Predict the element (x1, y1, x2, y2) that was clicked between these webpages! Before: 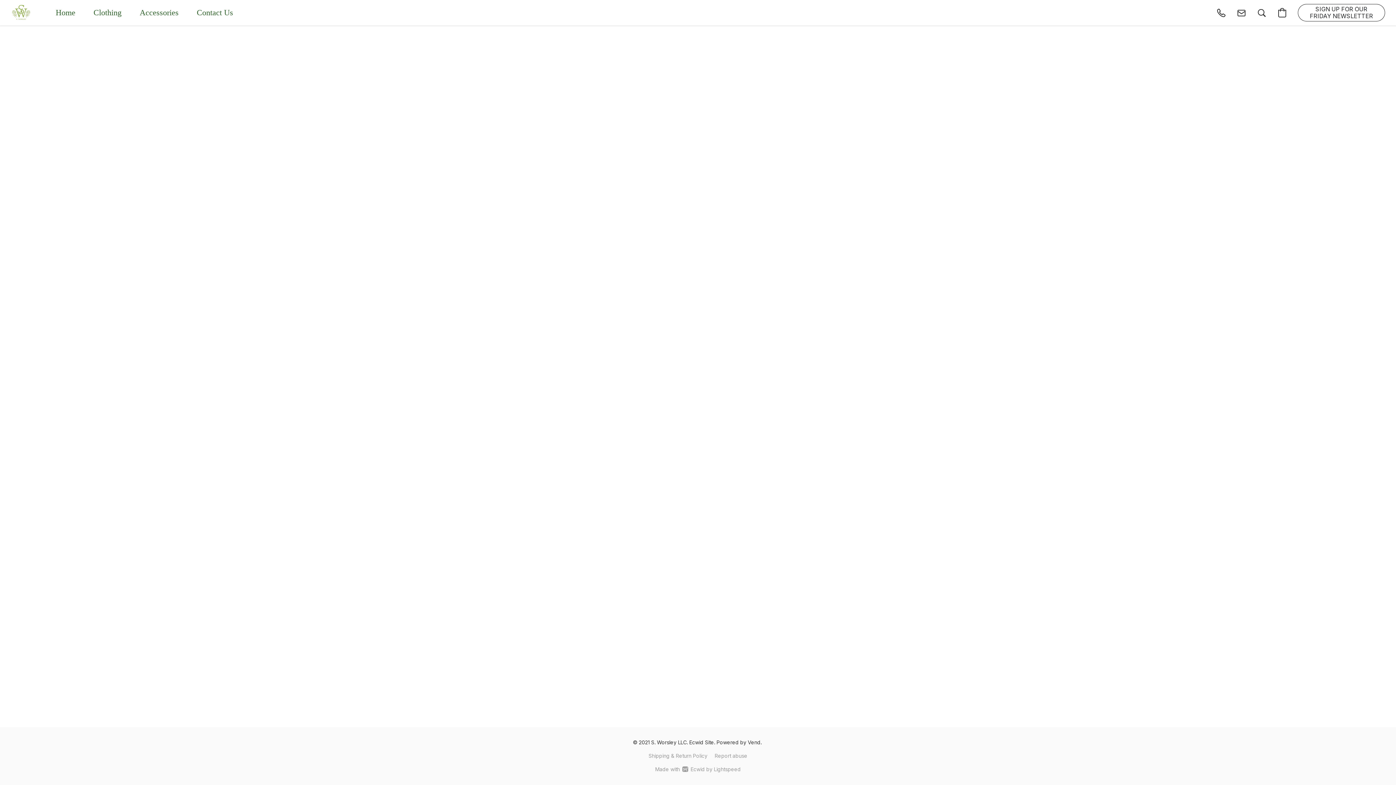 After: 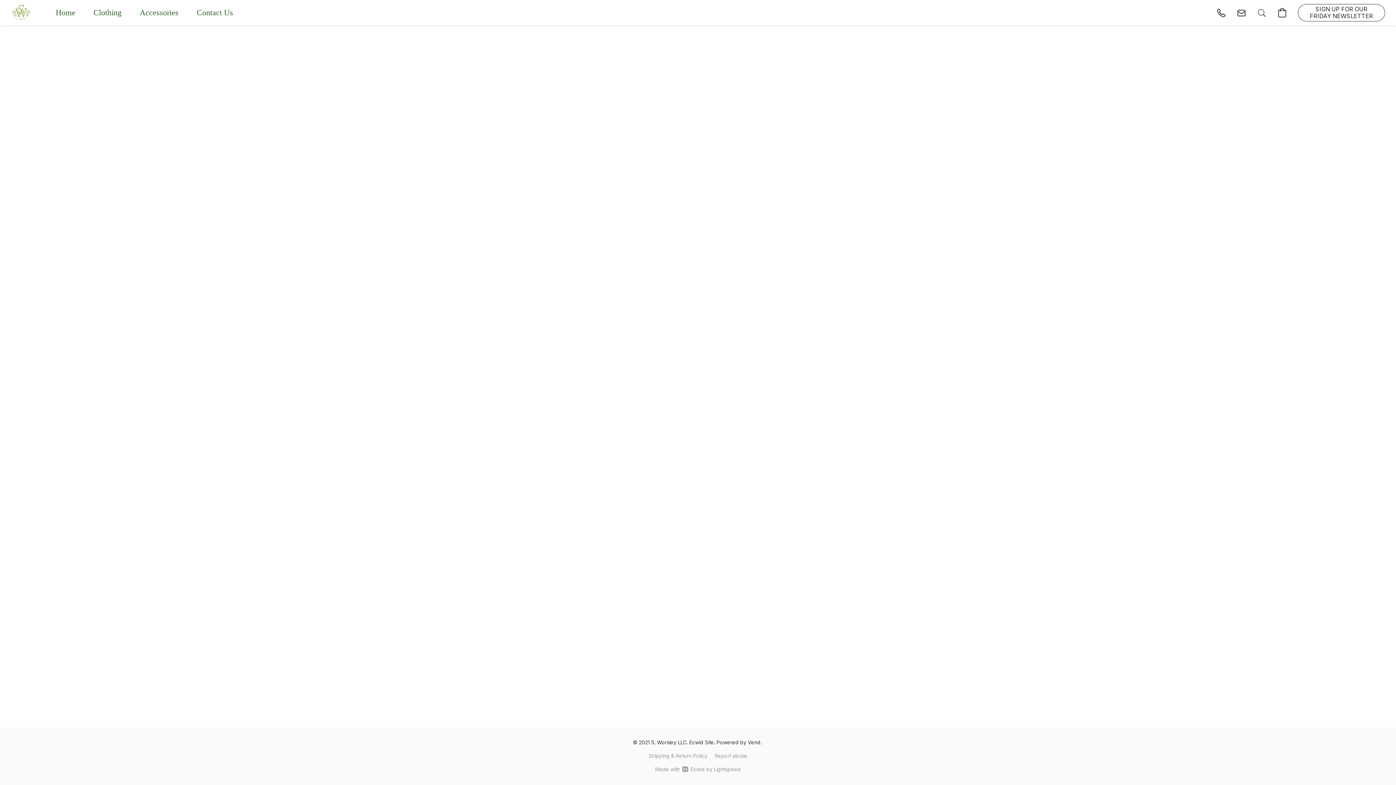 Action: bbox: (1252, 2, 1272, 22) label: Search the website